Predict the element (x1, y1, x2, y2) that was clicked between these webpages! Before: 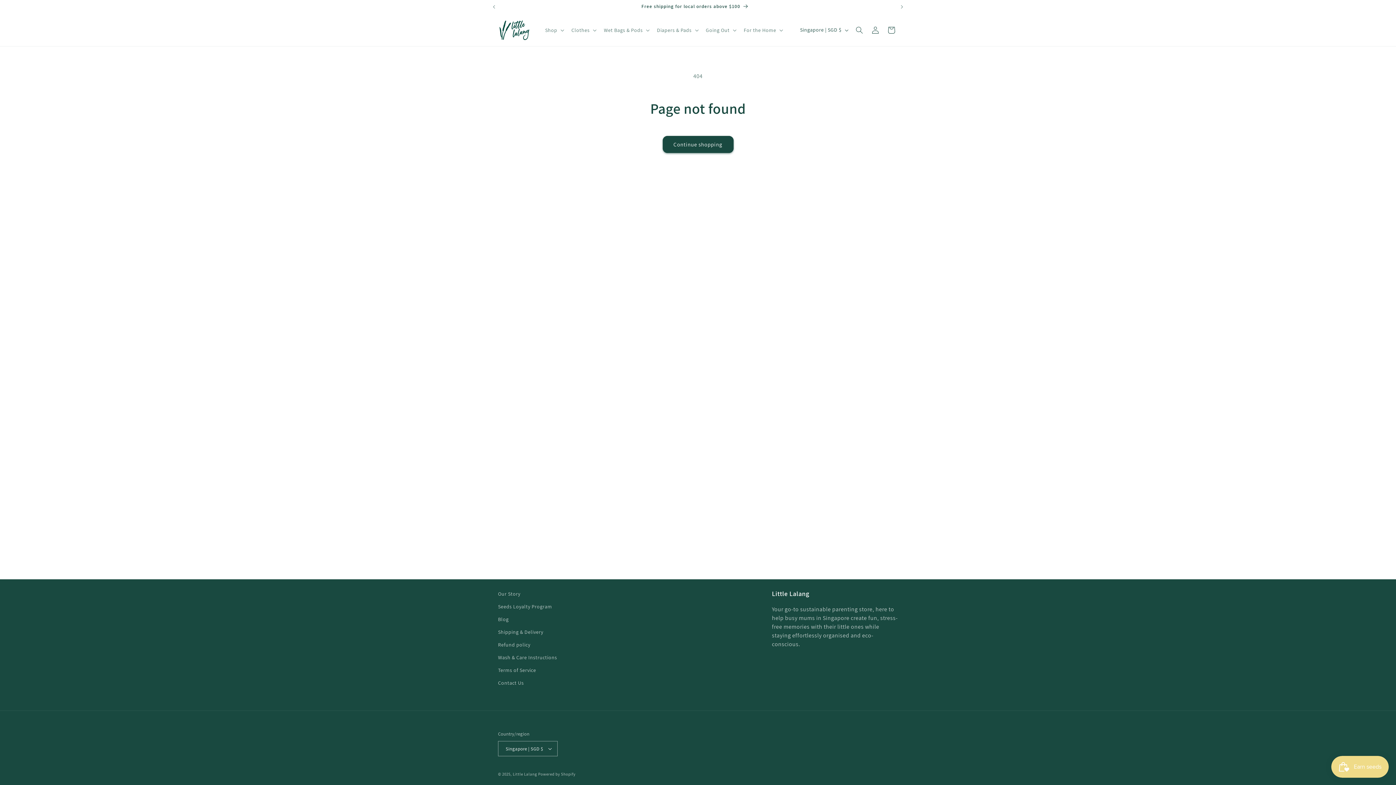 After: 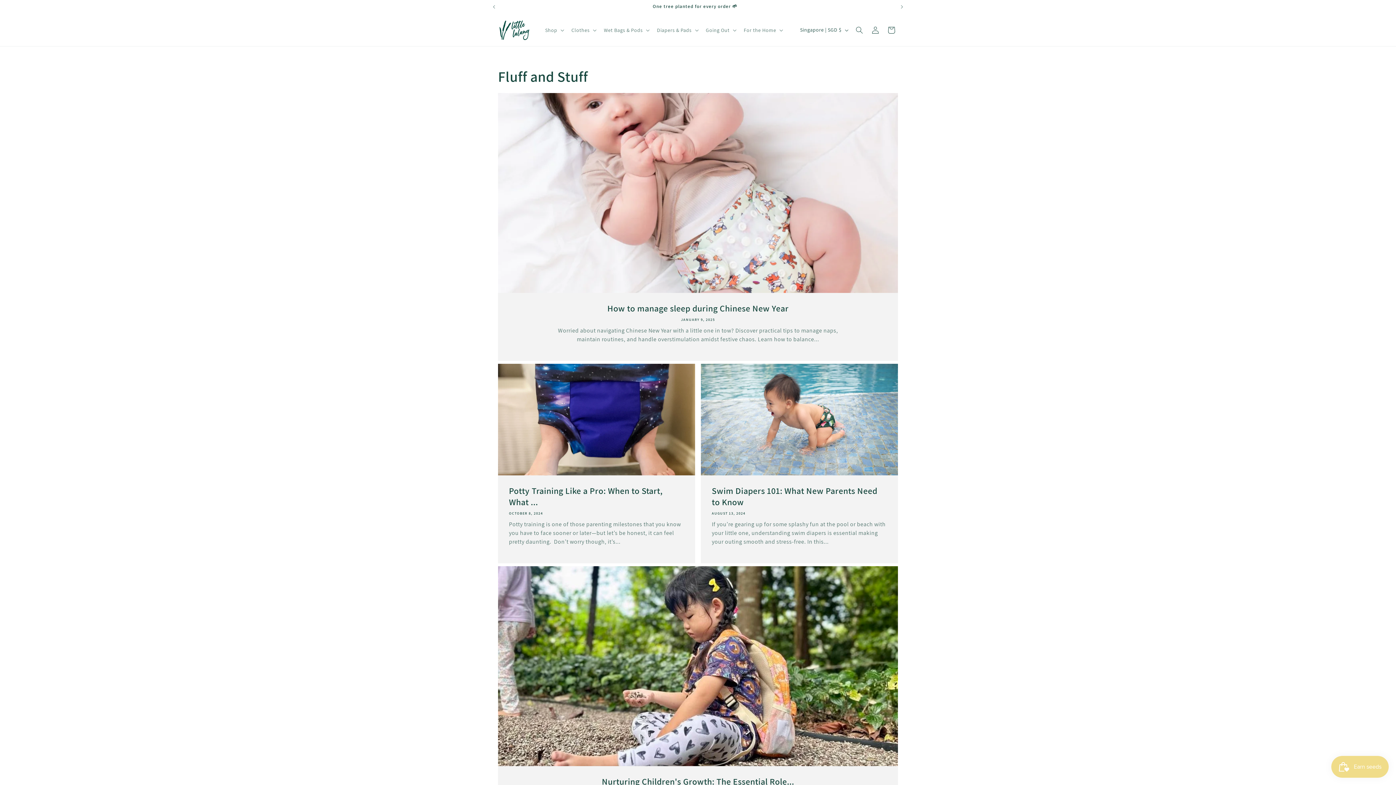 Action: label: Blog bbox: (498, 613, 508, 626)